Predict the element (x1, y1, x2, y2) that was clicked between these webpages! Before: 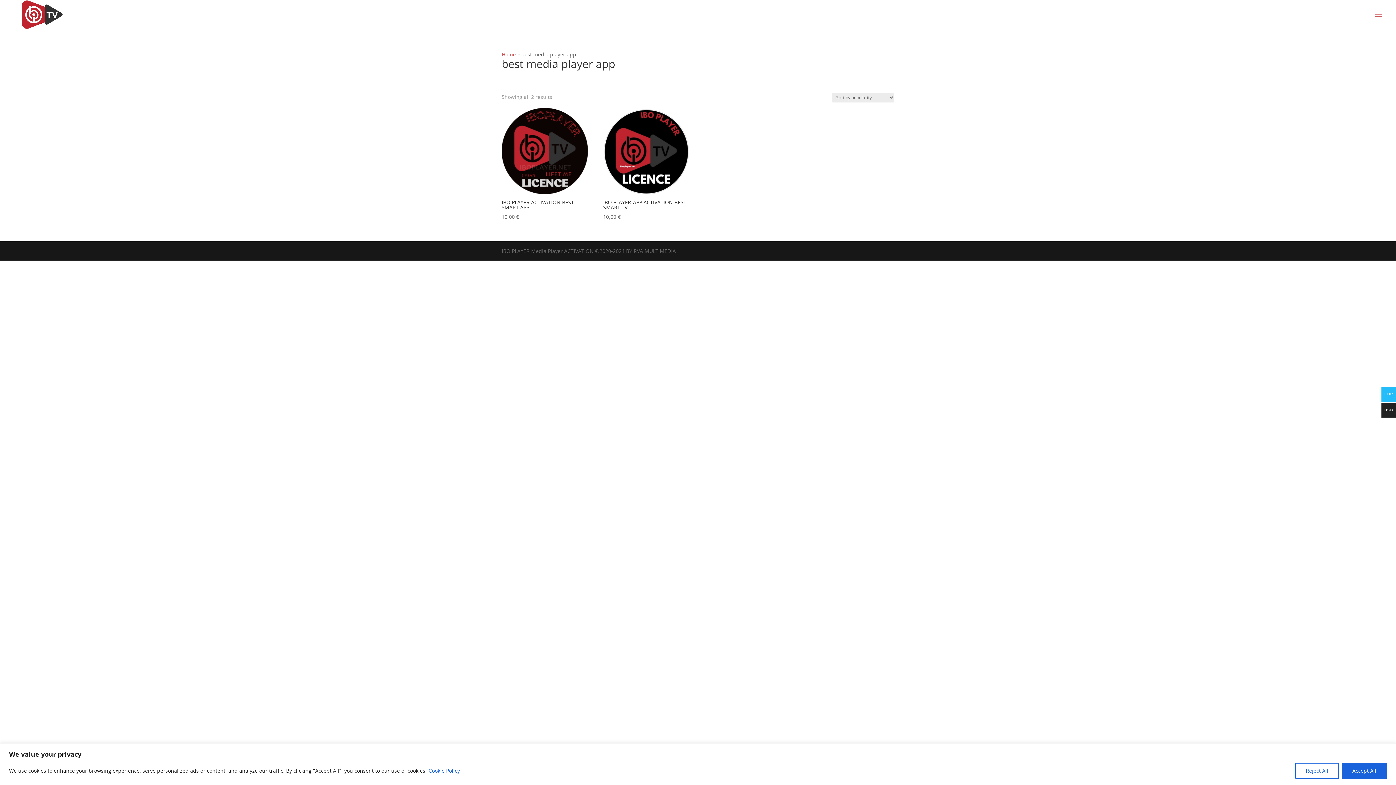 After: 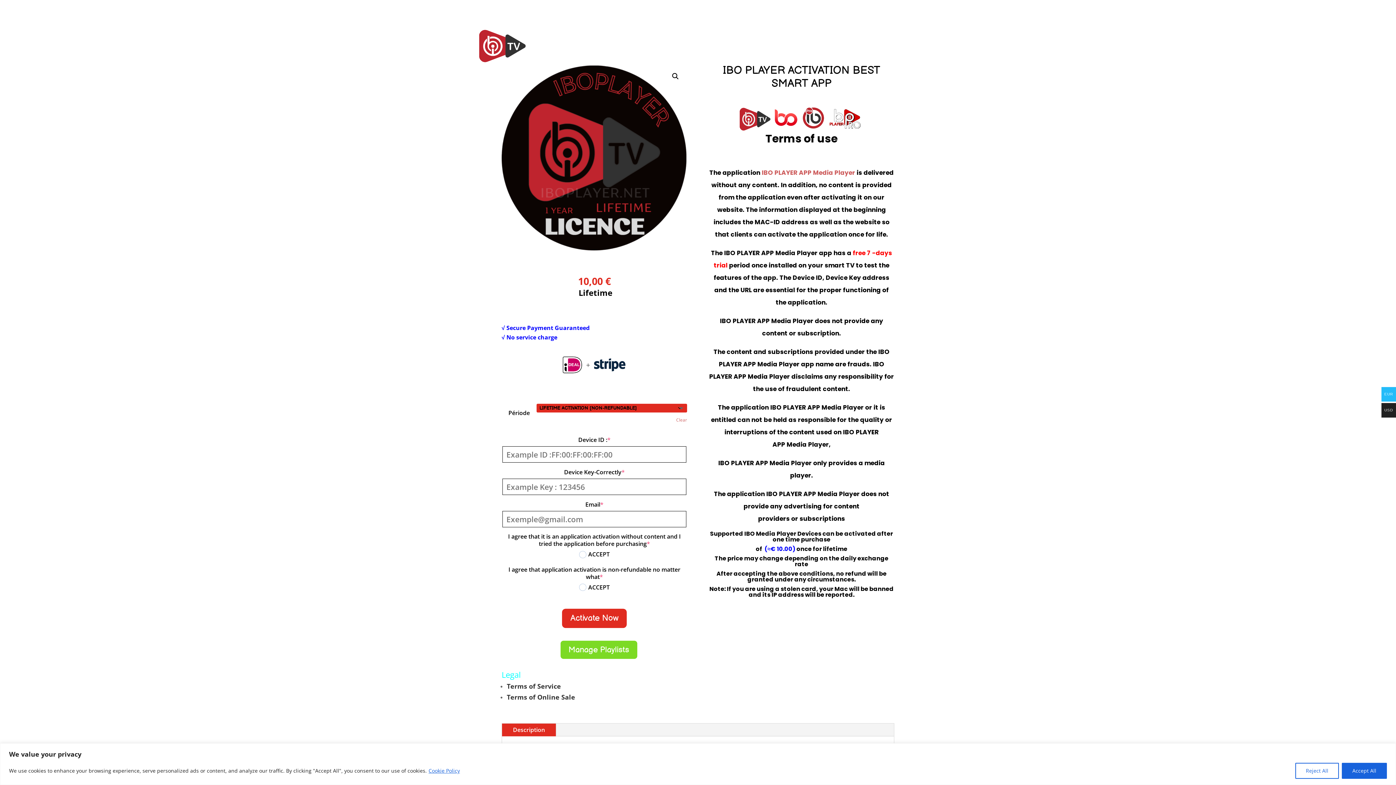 Action: label: IBO PLAYER ACTIVATION BEST SMART APP
10,00 € bbox: (501, 107, 588, 221)